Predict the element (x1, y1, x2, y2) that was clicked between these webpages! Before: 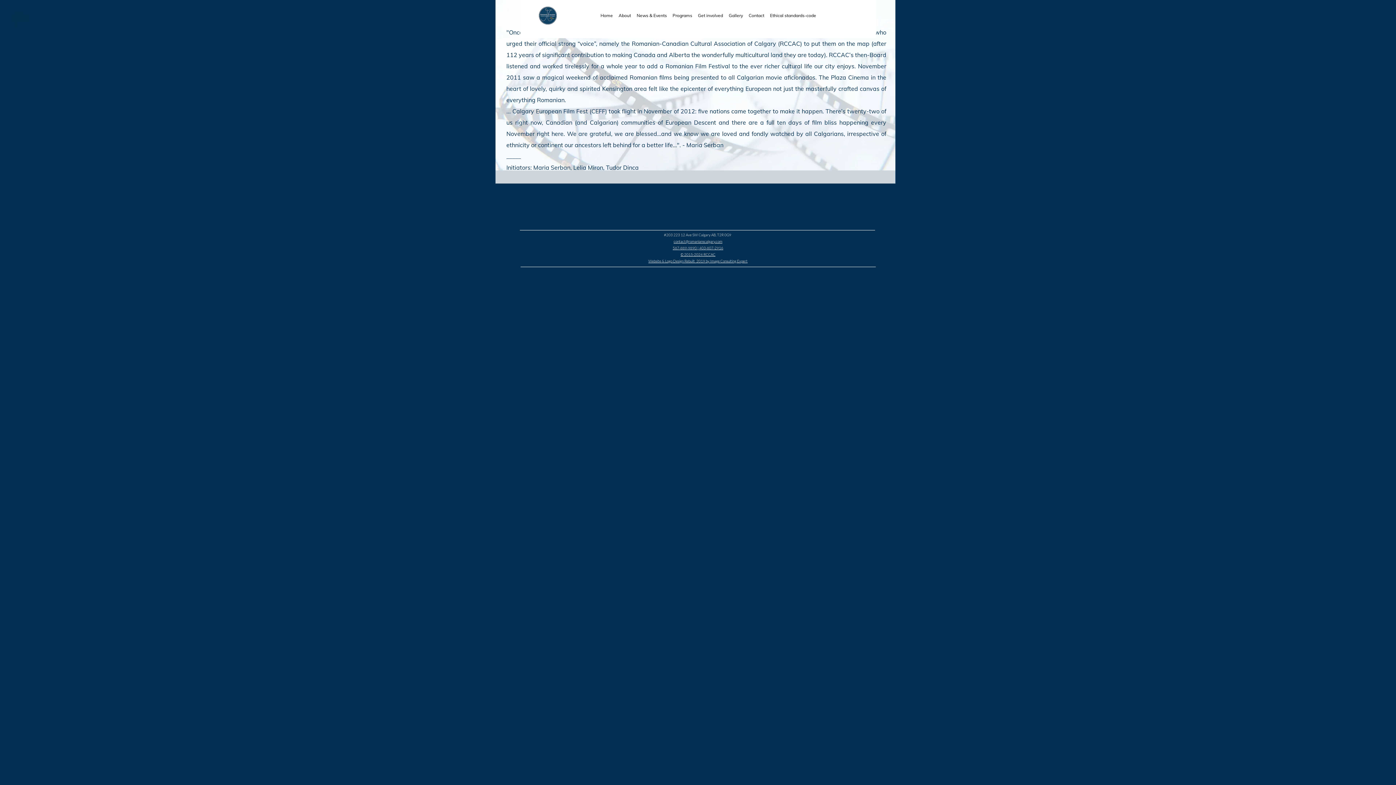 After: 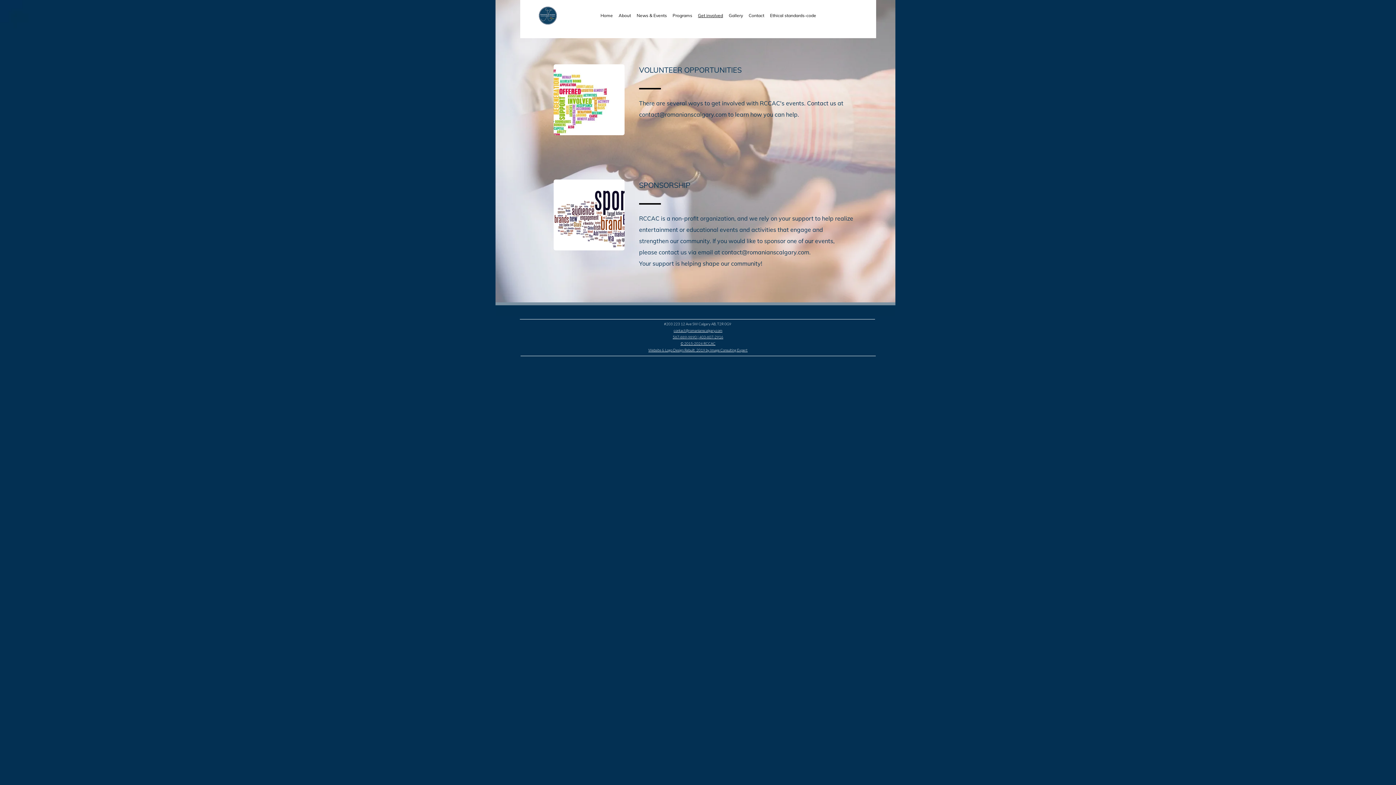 Action: bbox: (695, 12, 726, 18) label: Get involved